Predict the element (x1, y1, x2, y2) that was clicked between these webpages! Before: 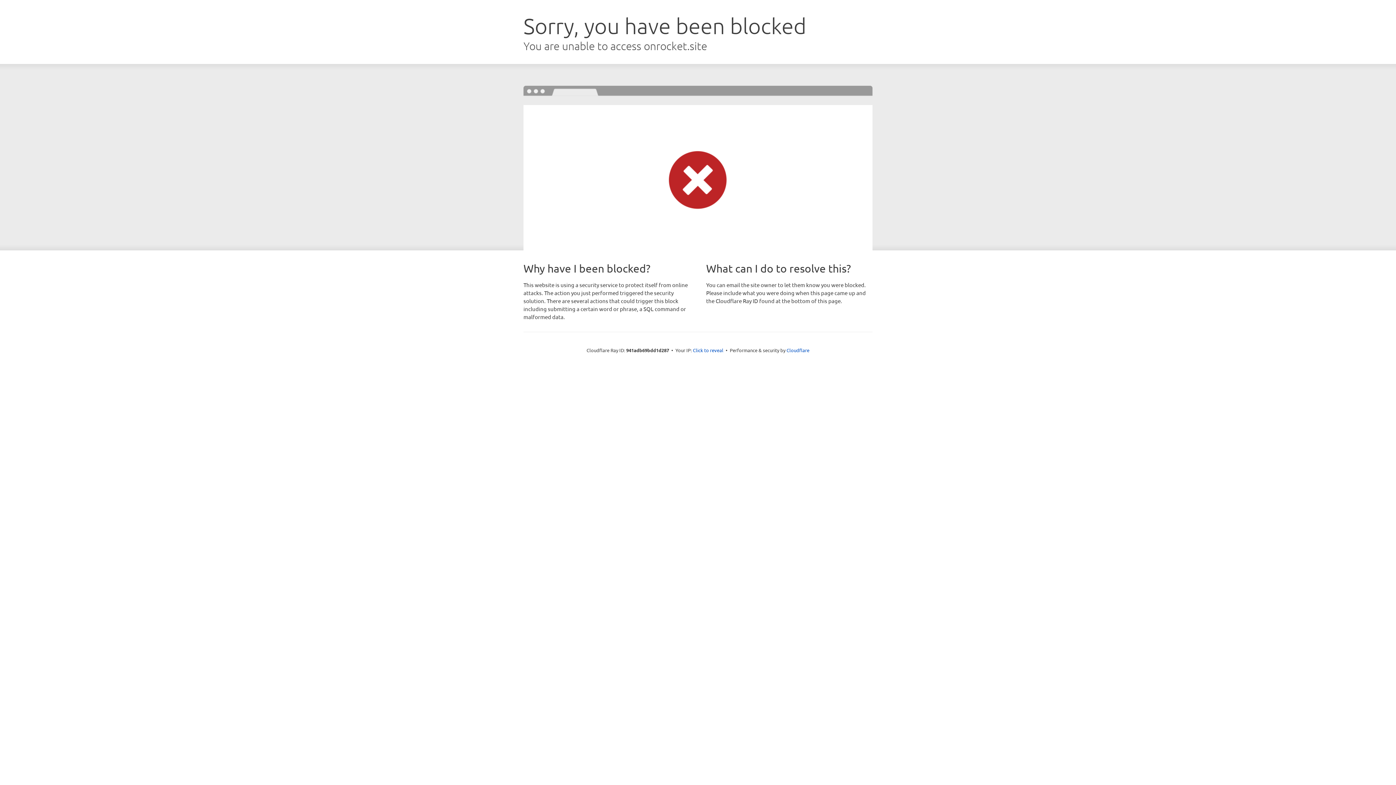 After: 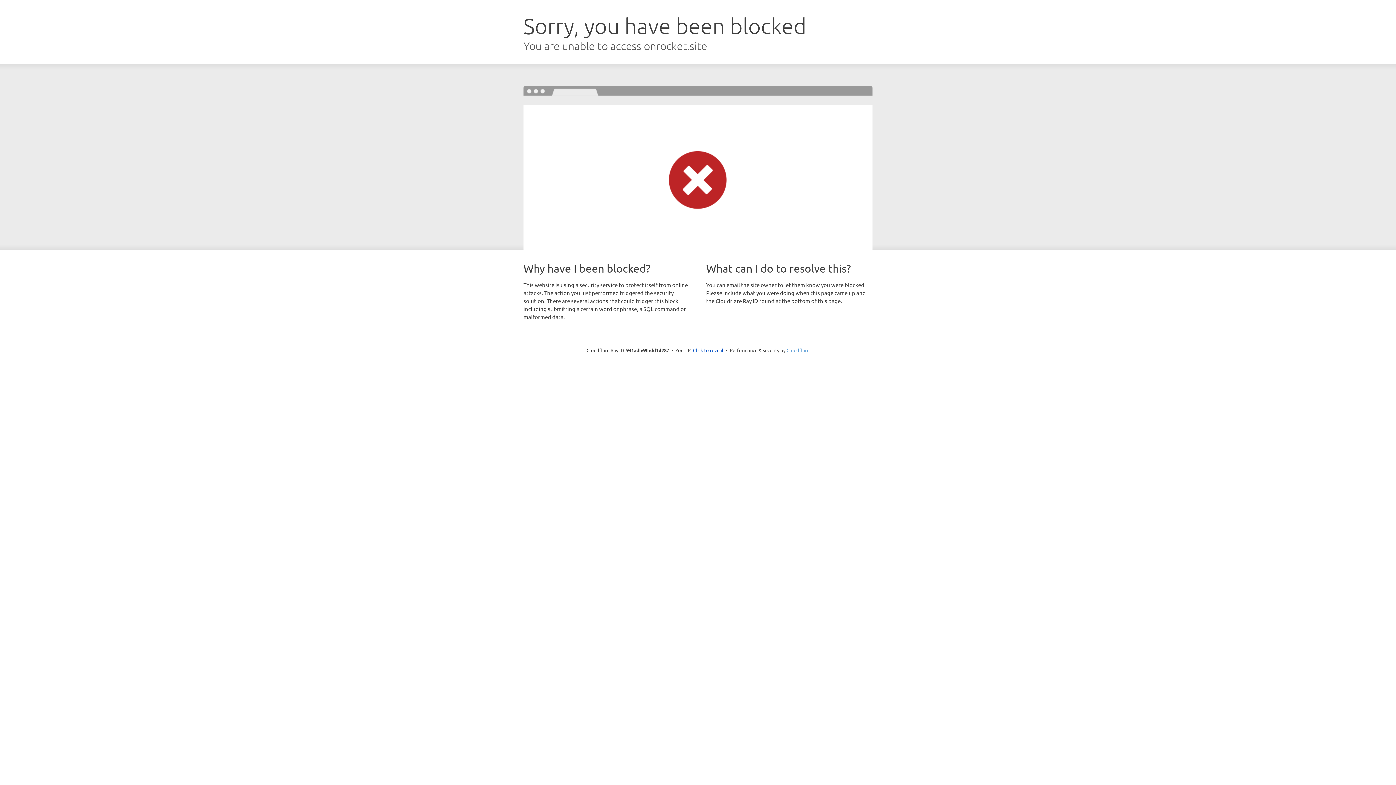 Action: bbox: (786, 347, 809, 353) label: Cloudflare